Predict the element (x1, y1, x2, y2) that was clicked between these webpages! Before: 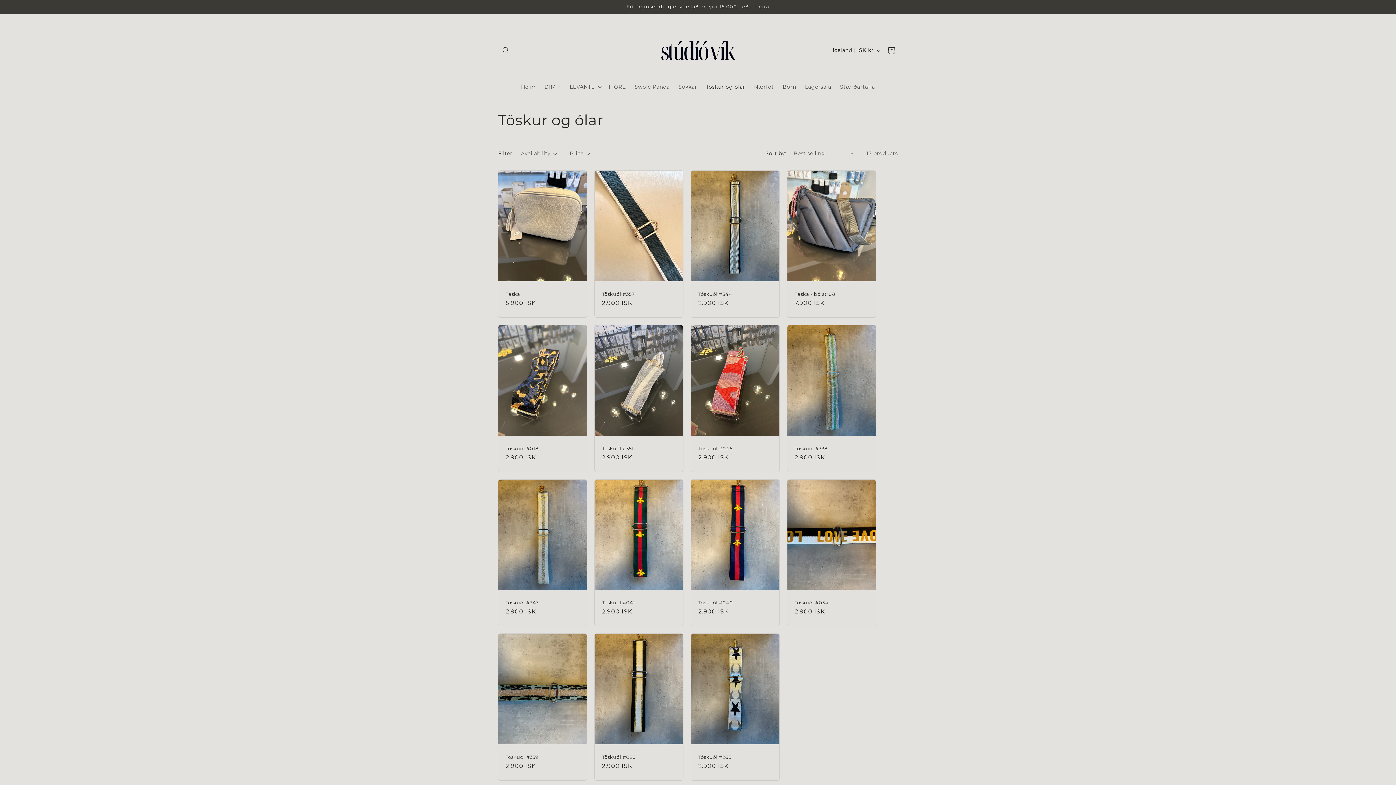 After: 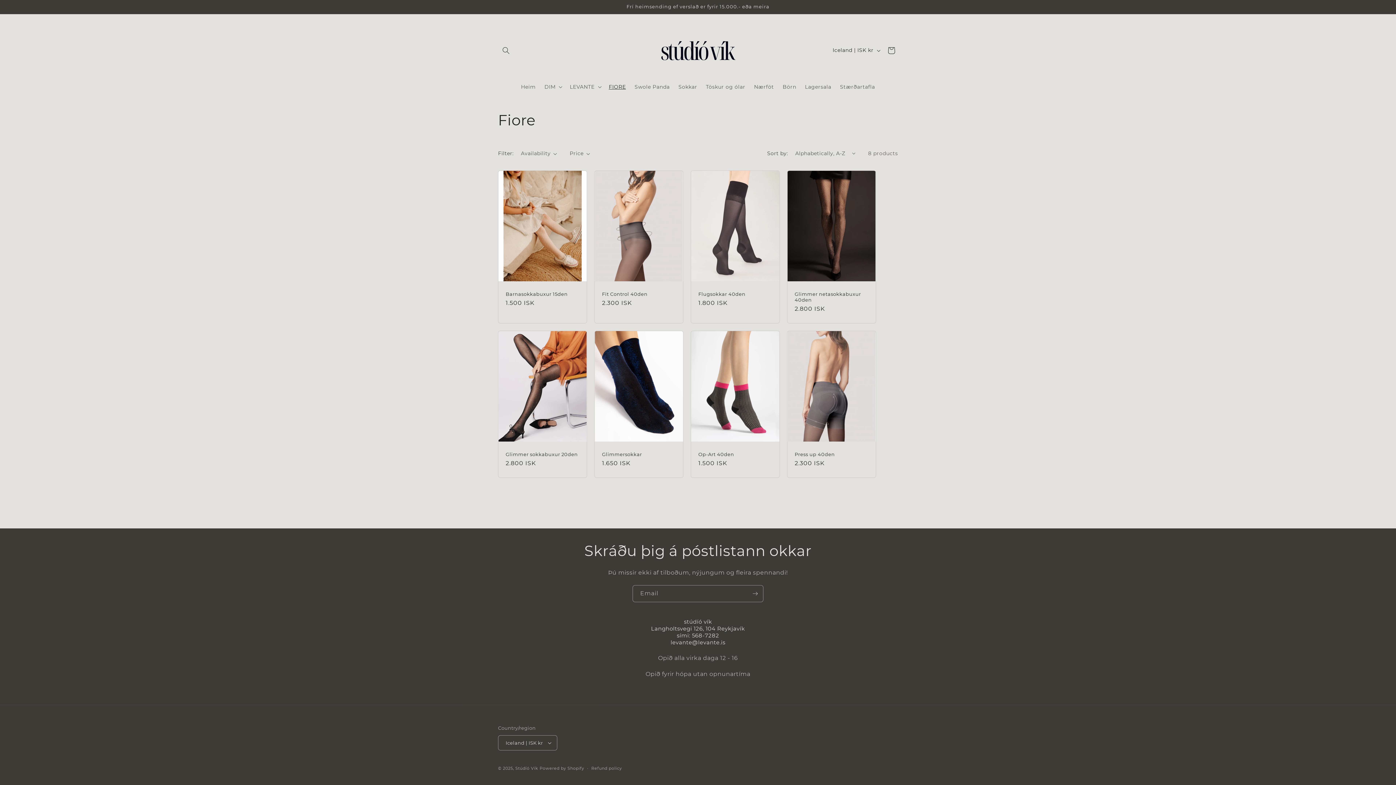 Action: label: FIORE bbox: (604, 79, 630, 94)